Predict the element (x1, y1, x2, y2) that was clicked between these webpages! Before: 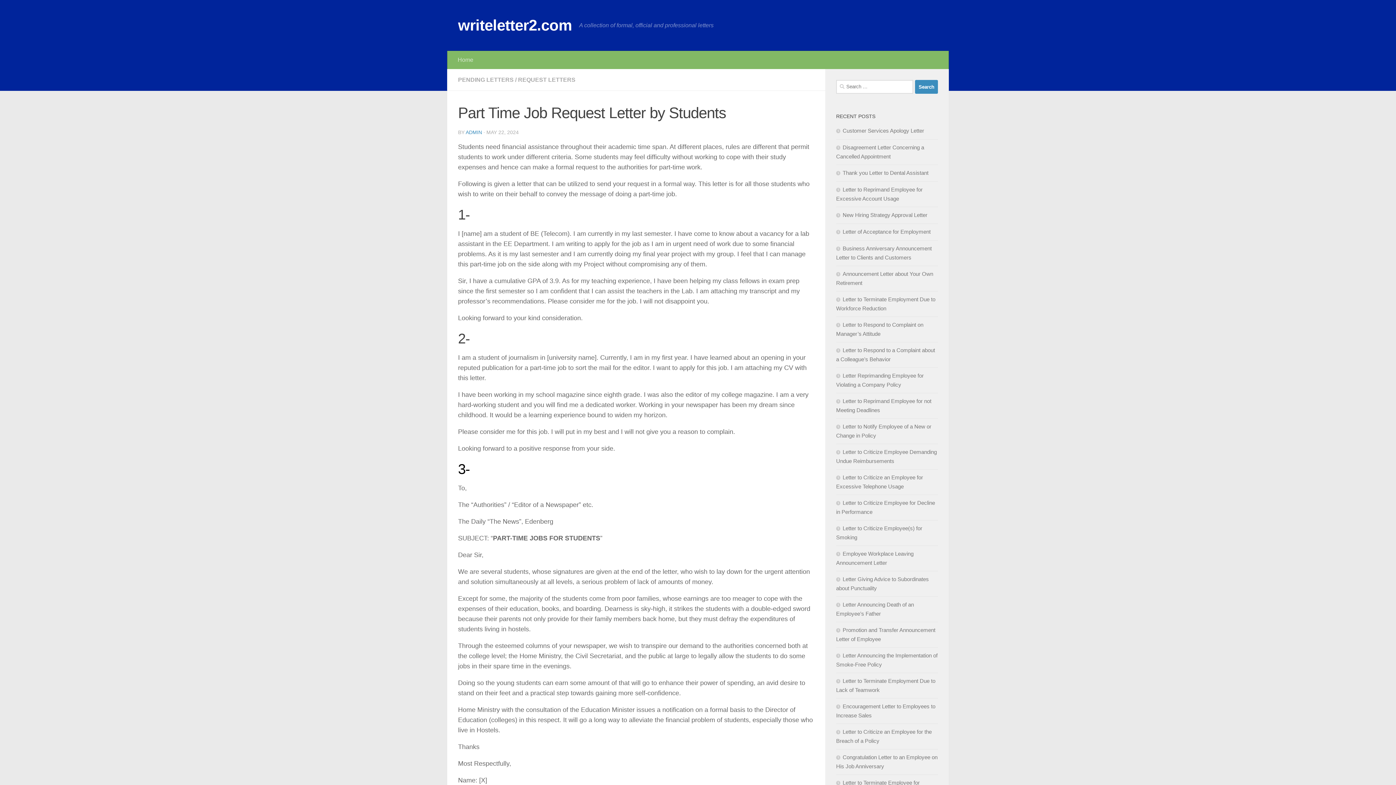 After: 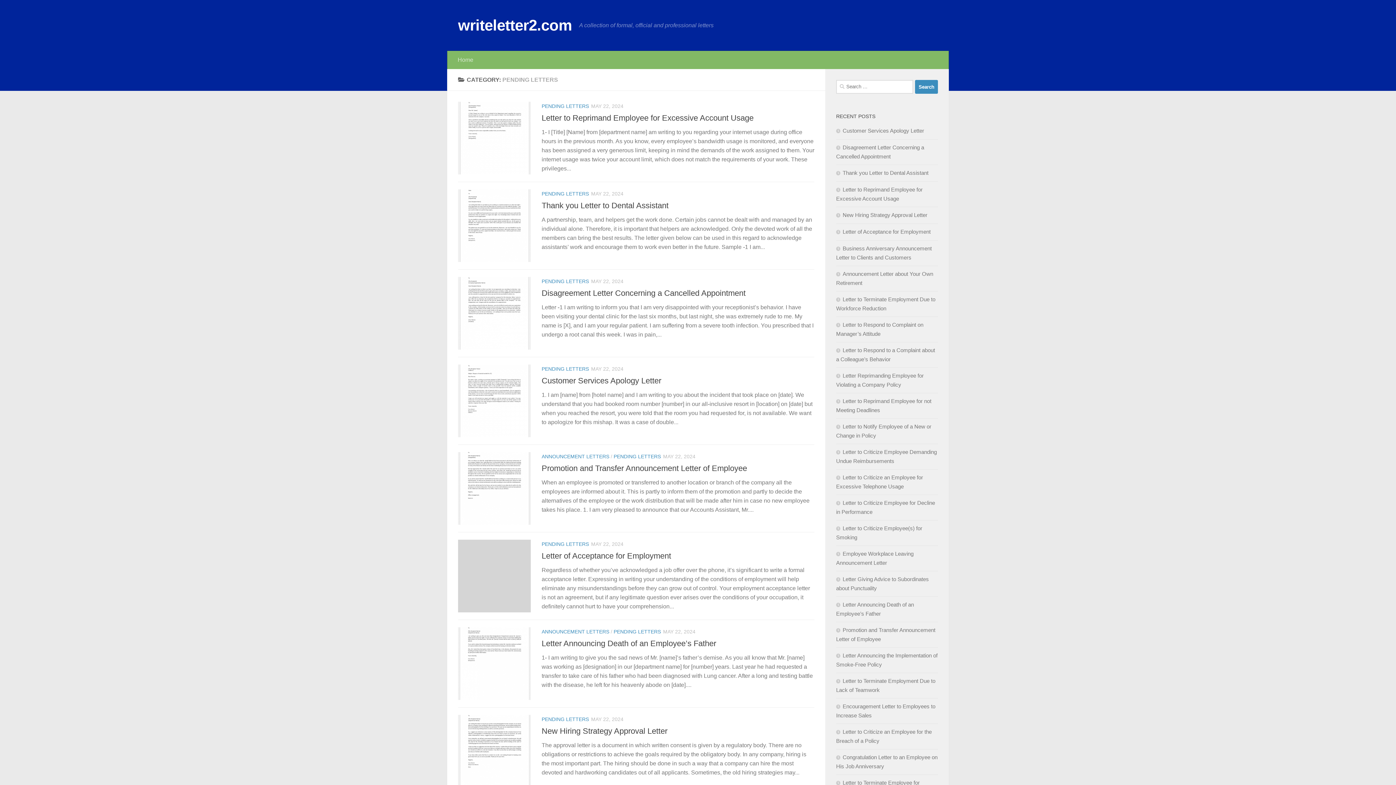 Action: label: PENDING LETTERS bbox: (458, 76, 513, 82)